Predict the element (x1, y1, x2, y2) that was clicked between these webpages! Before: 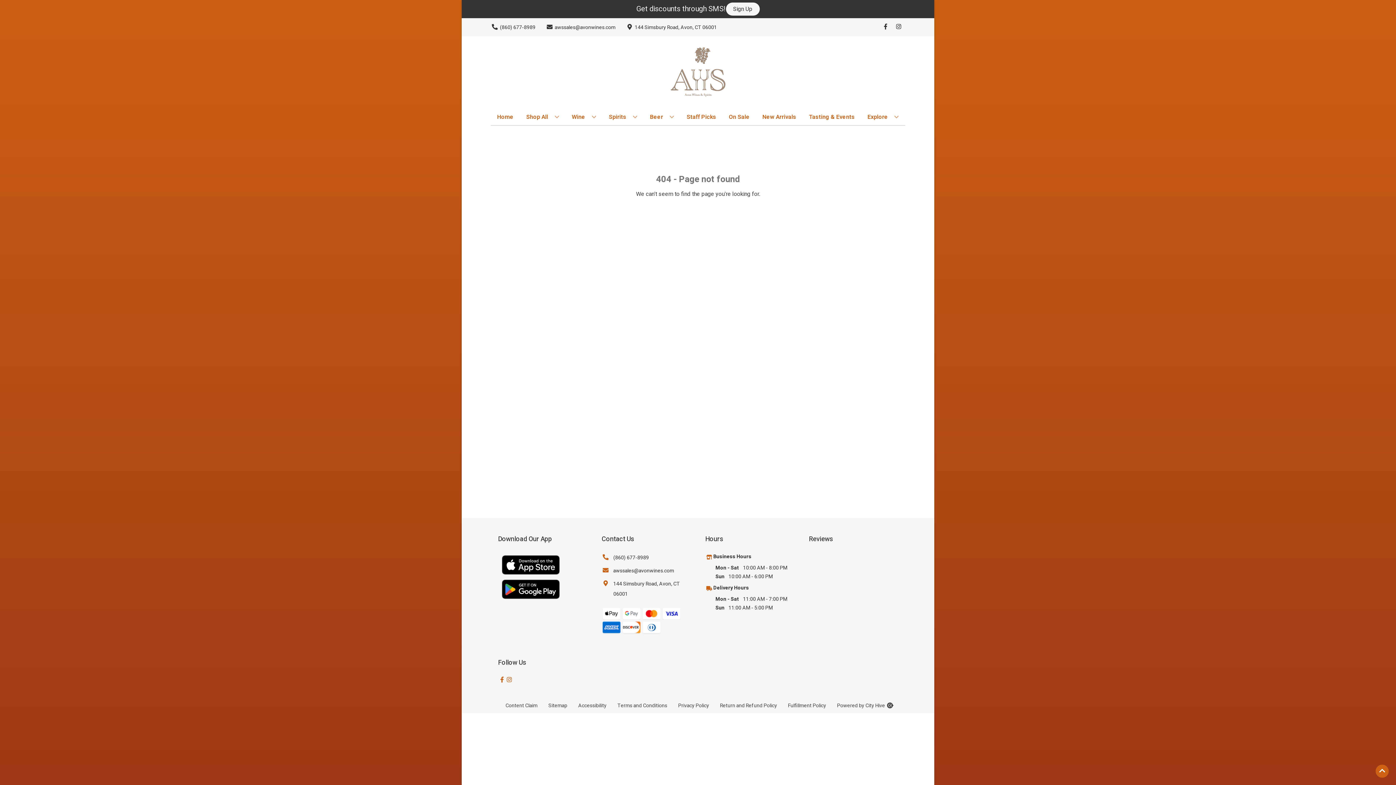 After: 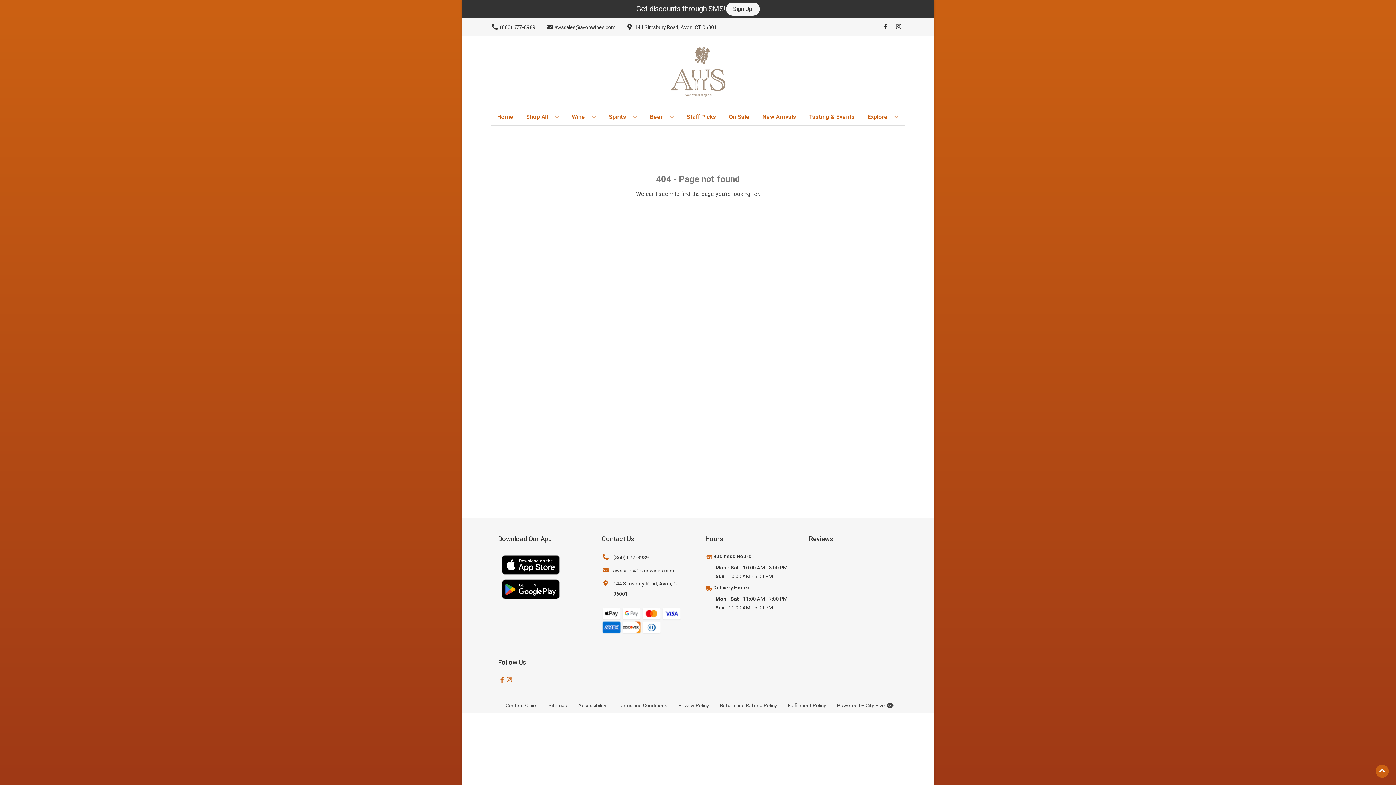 Action: bbox: (601, 566, 674, 576) label: awssales@avonwines.com